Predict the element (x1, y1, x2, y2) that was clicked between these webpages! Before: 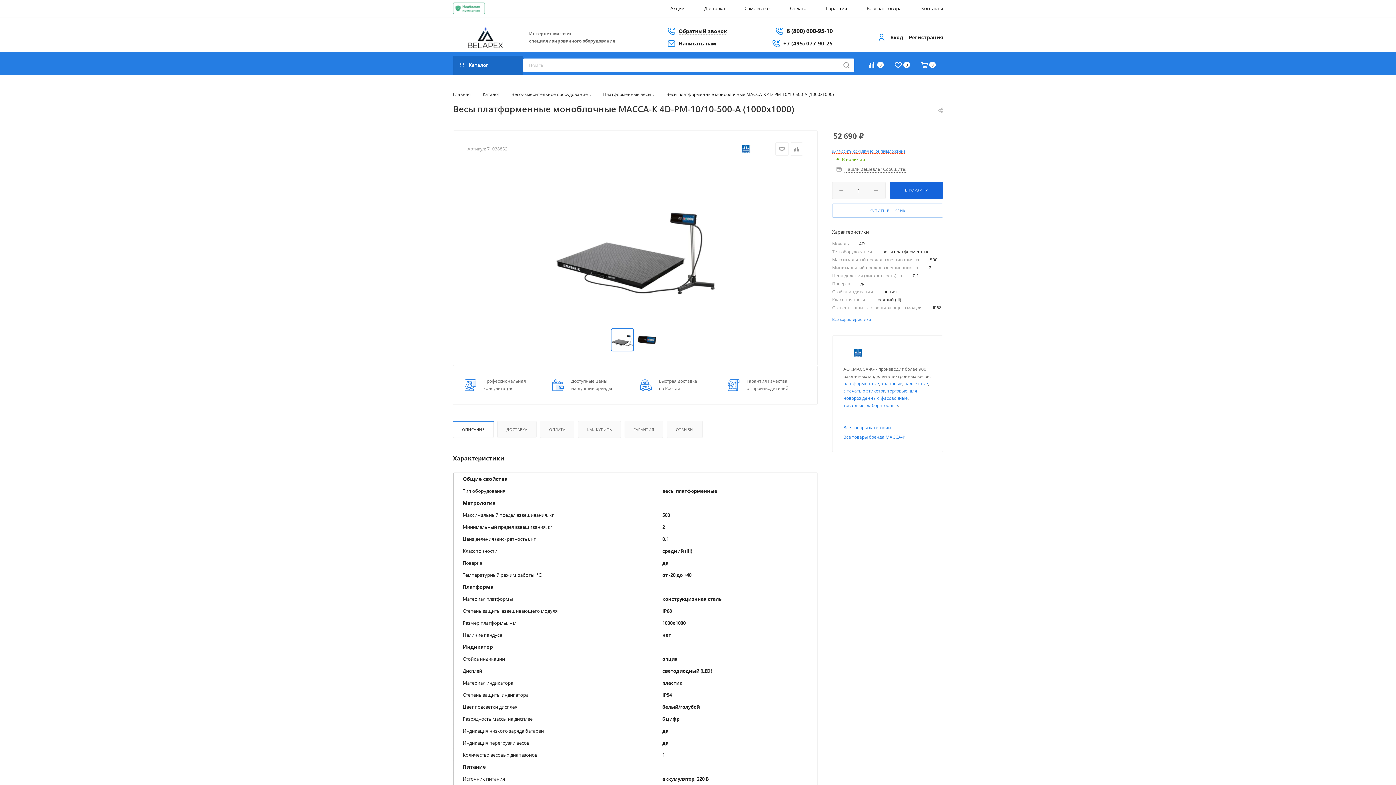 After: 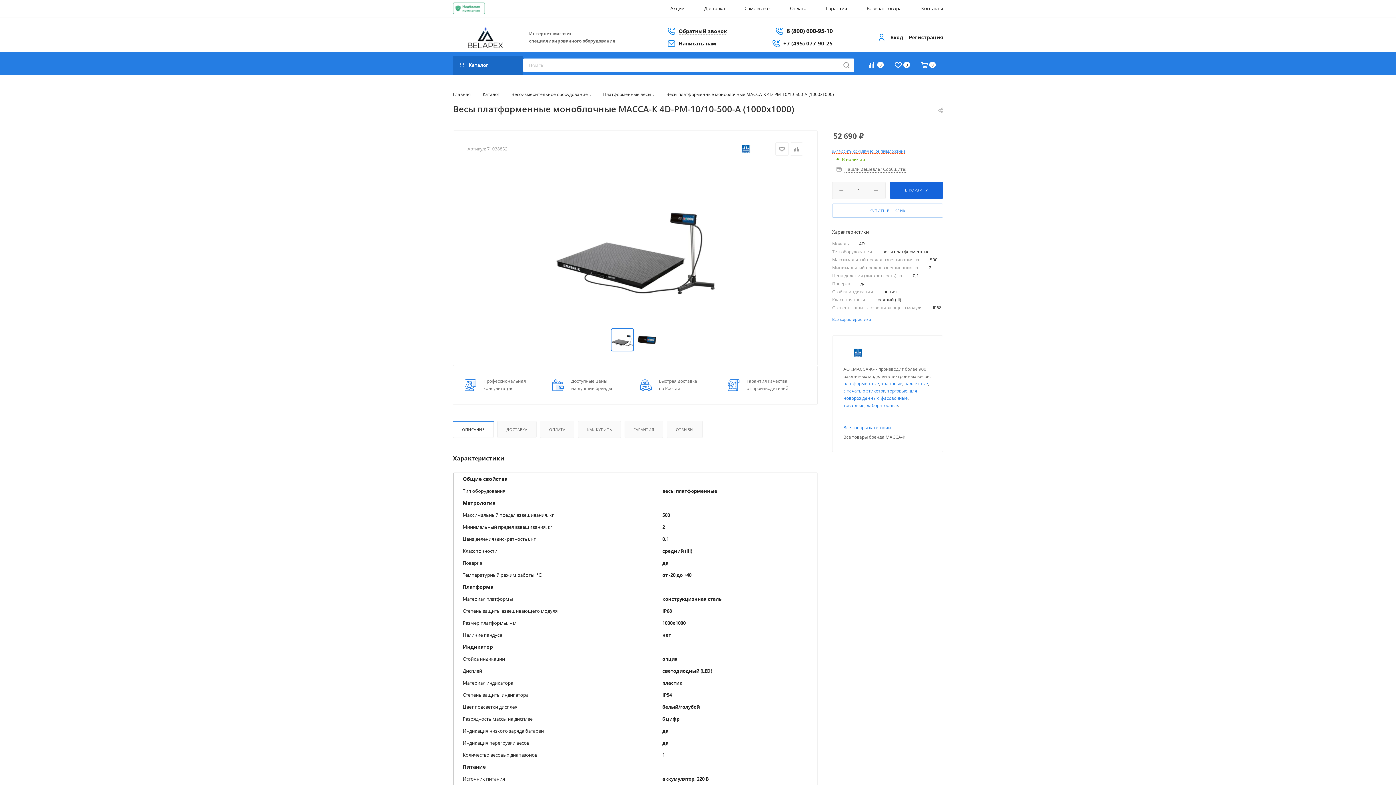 Action: bbox: (843, 434, 905, 440) label: Все товары бренда МАССА-К